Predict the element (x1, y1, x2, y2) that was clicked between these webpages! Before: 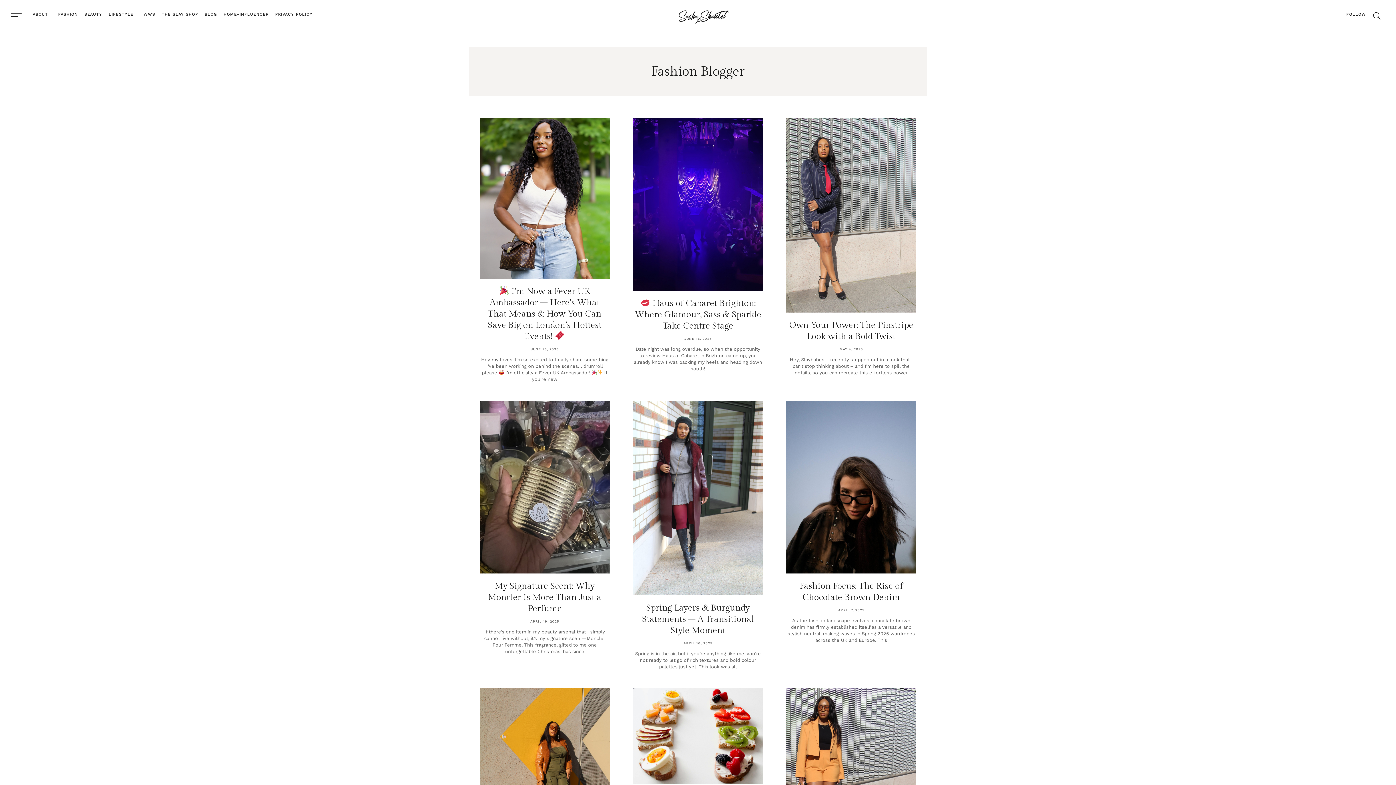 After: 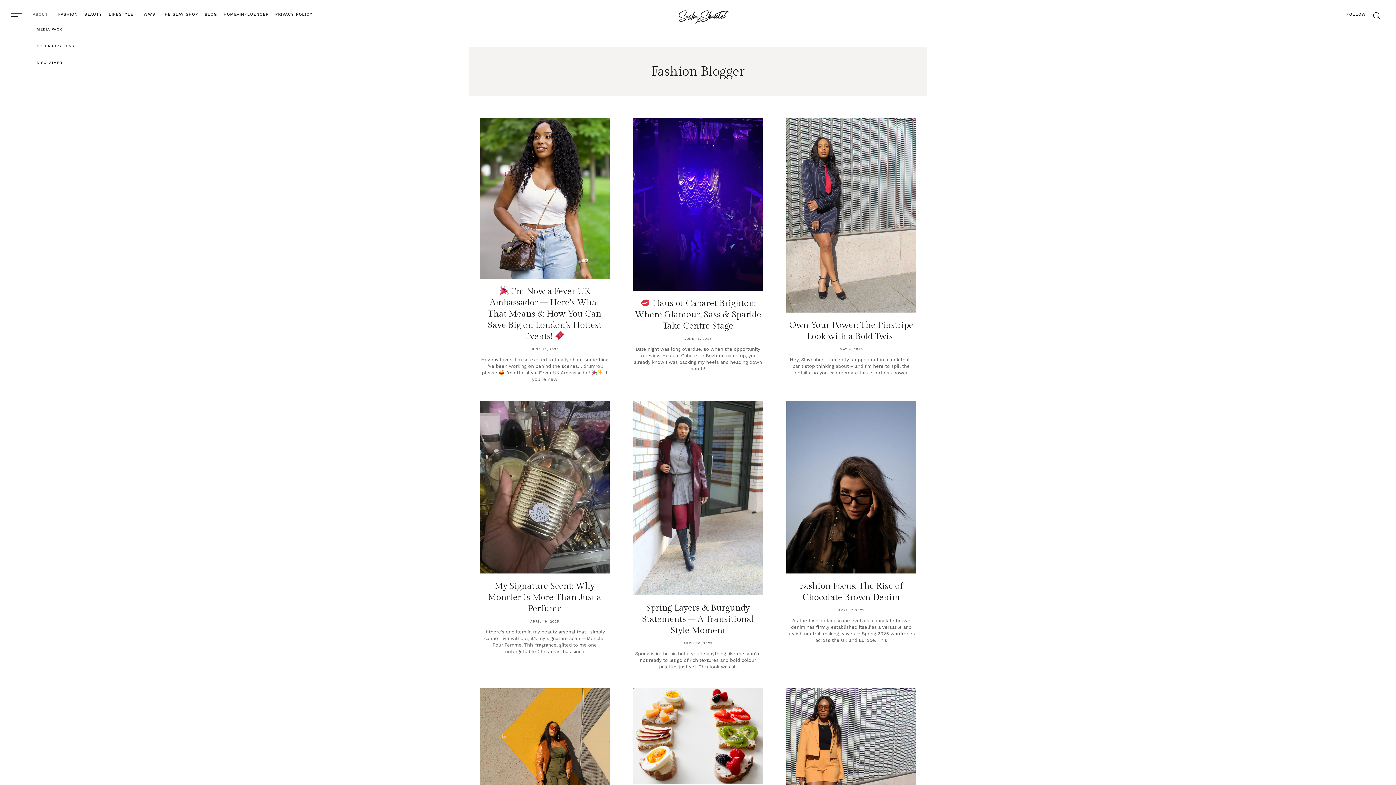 Action: bbox: (32, 7, 51, 21) label: ABOUT